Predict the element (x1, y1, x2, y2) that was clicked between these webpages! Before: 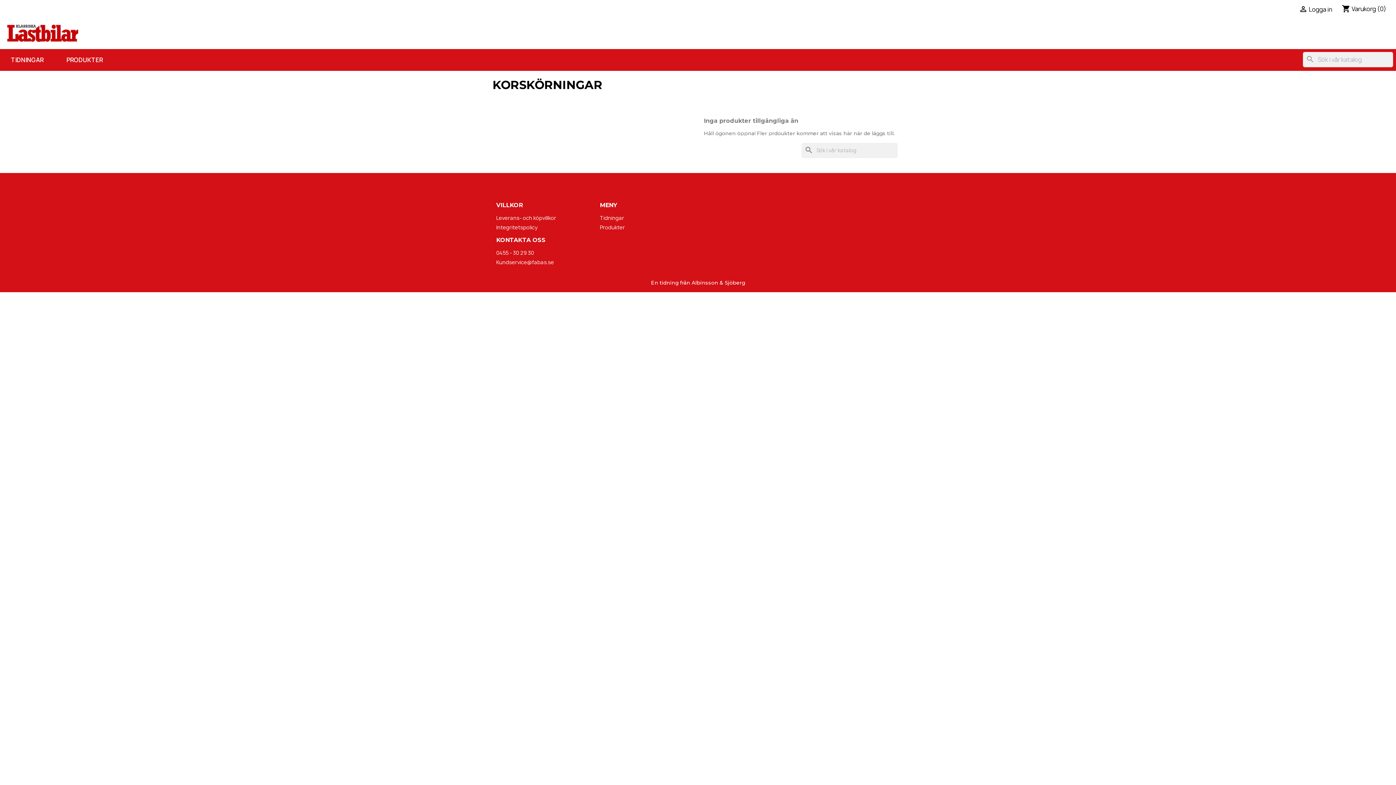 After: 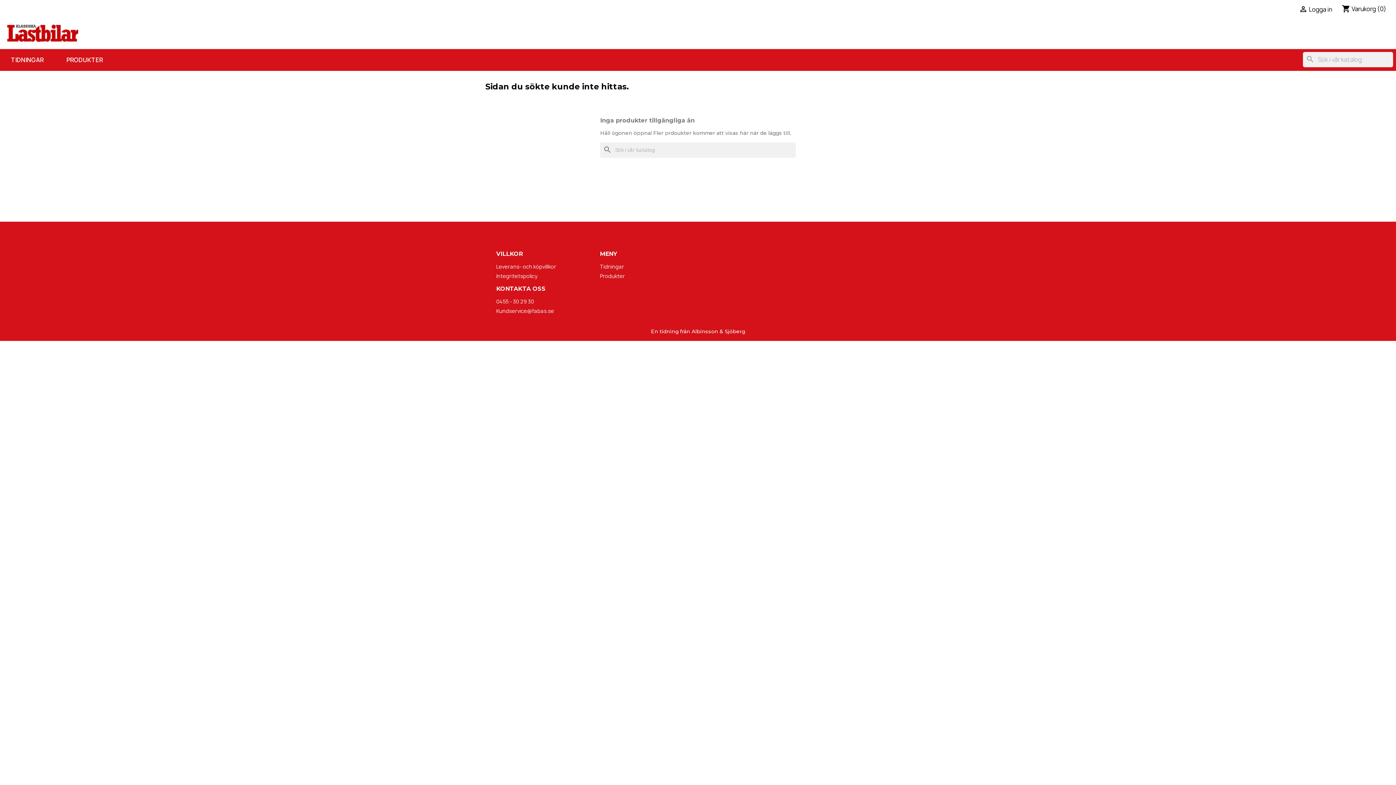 Action: label: 0455 - 30 29 30 bbox: (496, 249, 534, 256)